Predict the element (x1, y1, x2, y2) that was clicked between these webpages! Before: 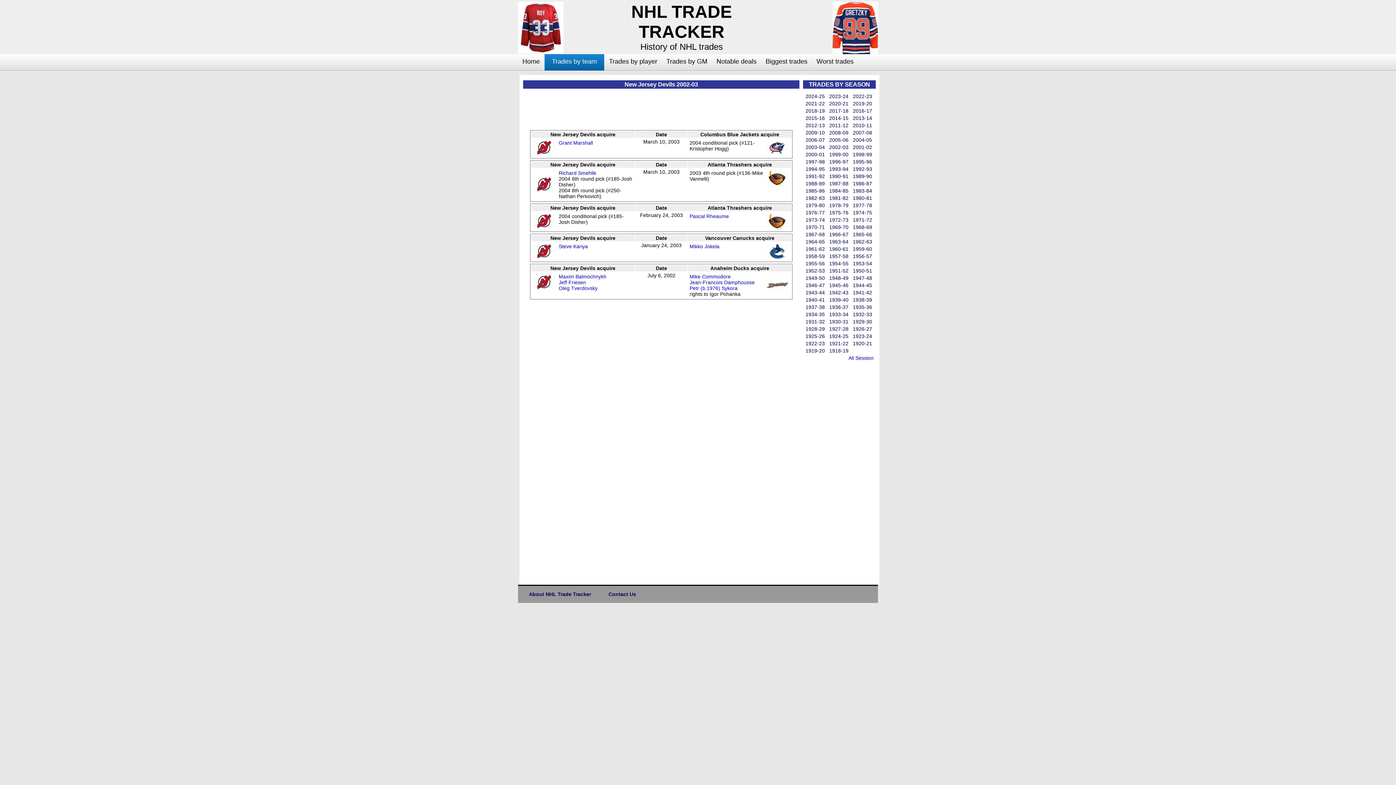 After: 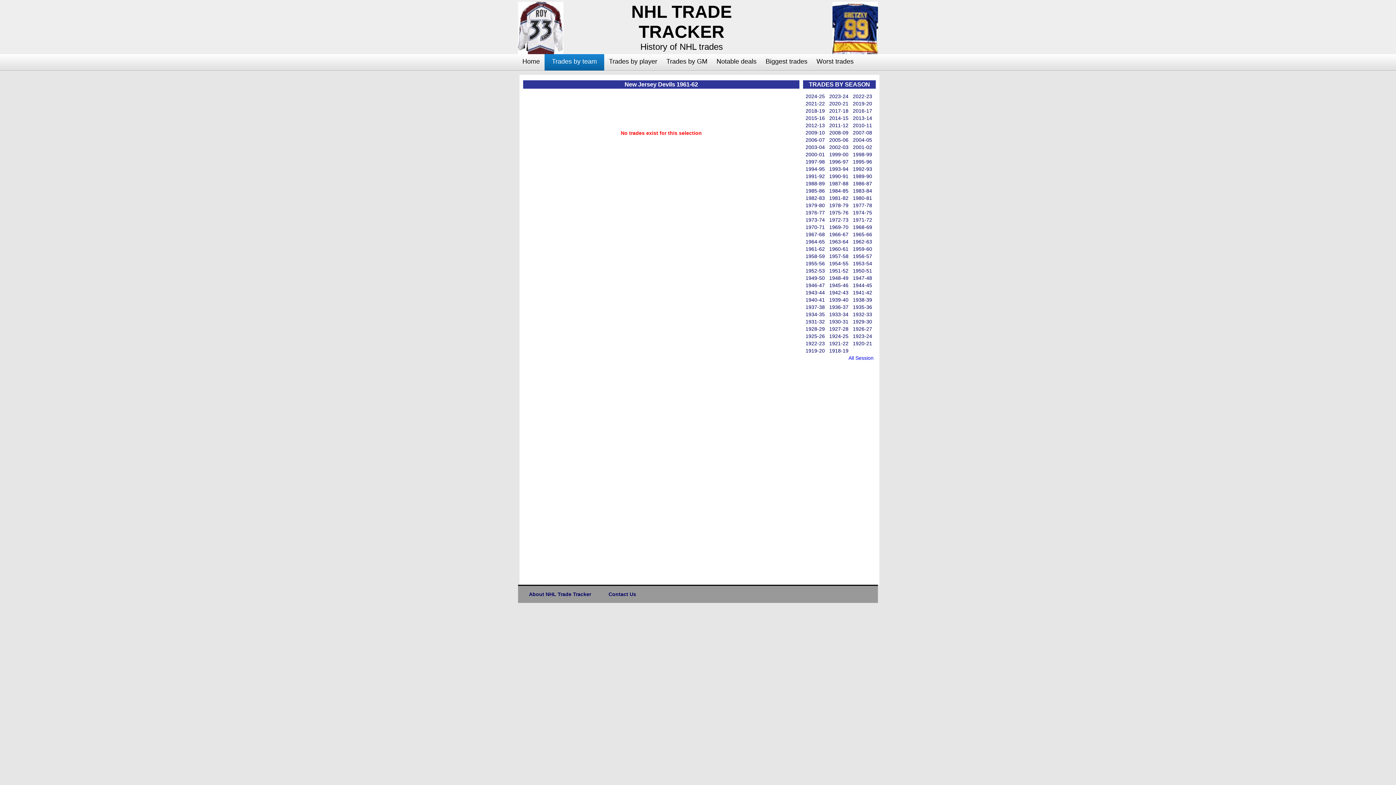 Action: bbox: (805, 246, 825, 252) label: 1961-62